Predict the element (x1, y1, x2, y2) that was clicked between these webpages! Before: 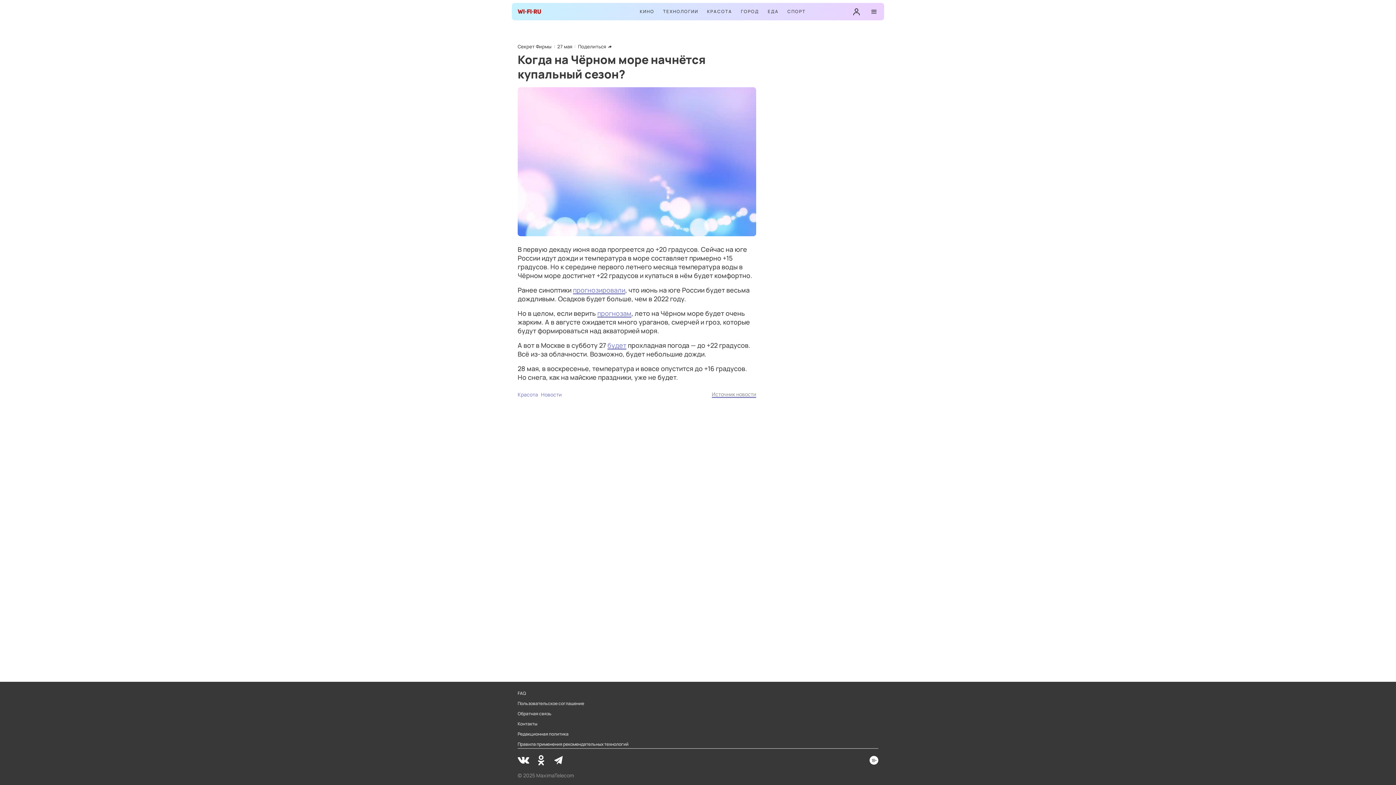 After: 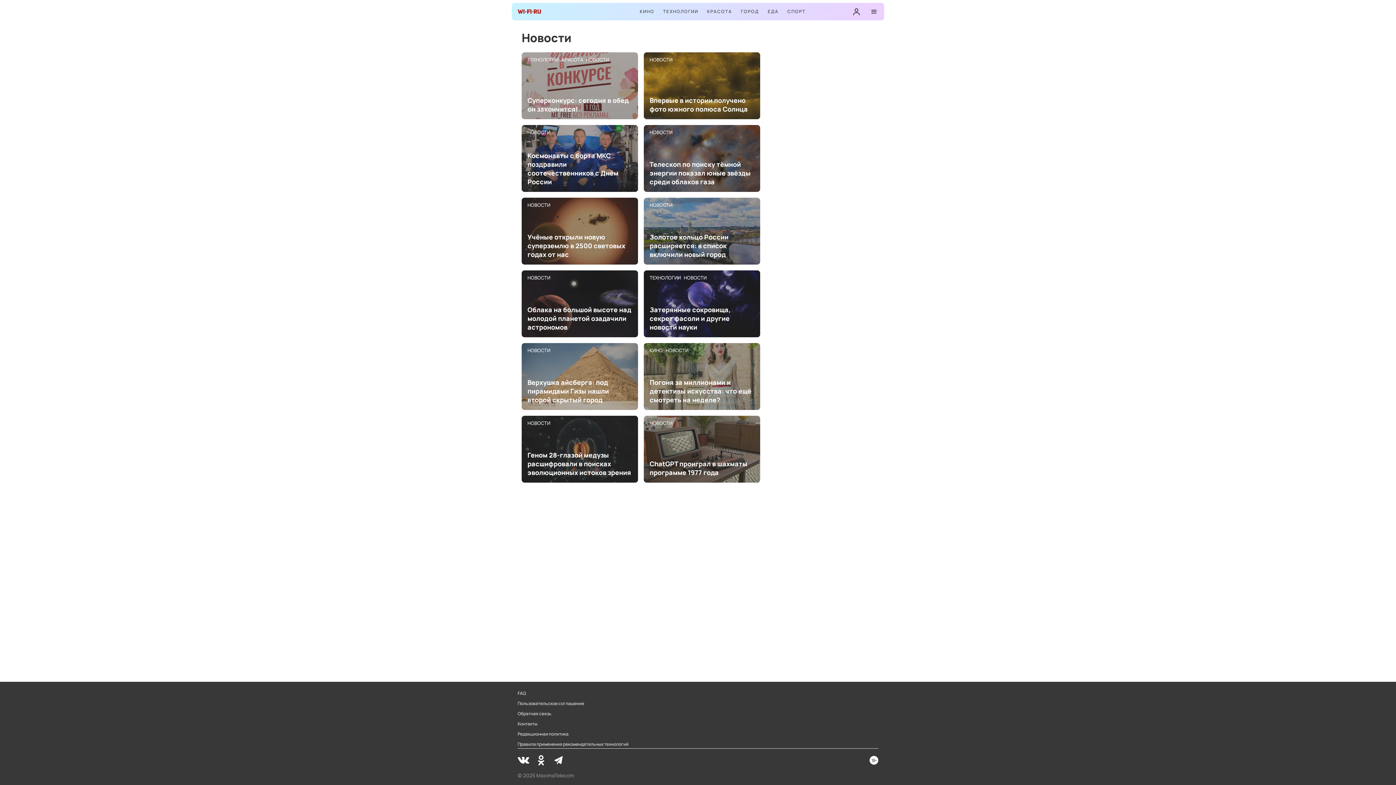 Action: bbox: (541, 391, 561, 398) label: Новости